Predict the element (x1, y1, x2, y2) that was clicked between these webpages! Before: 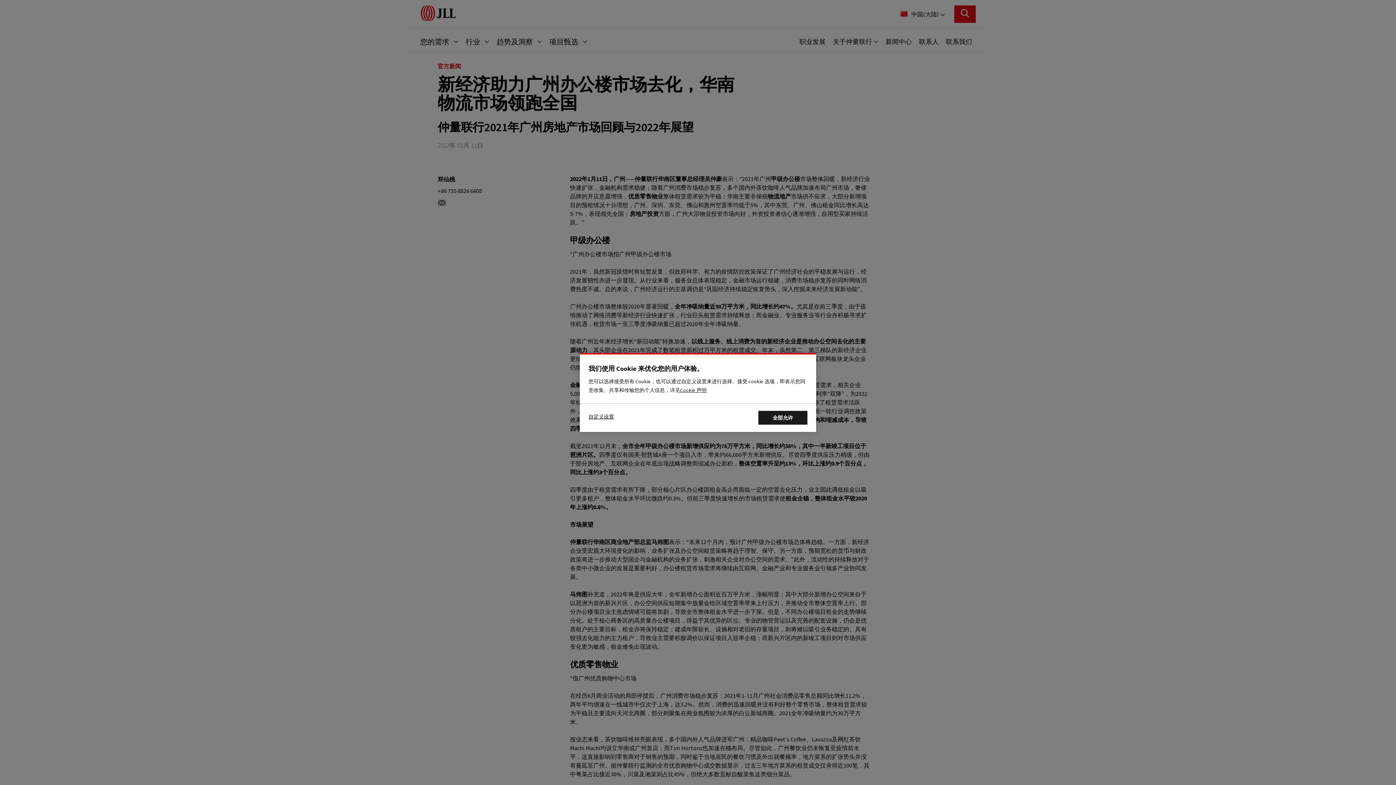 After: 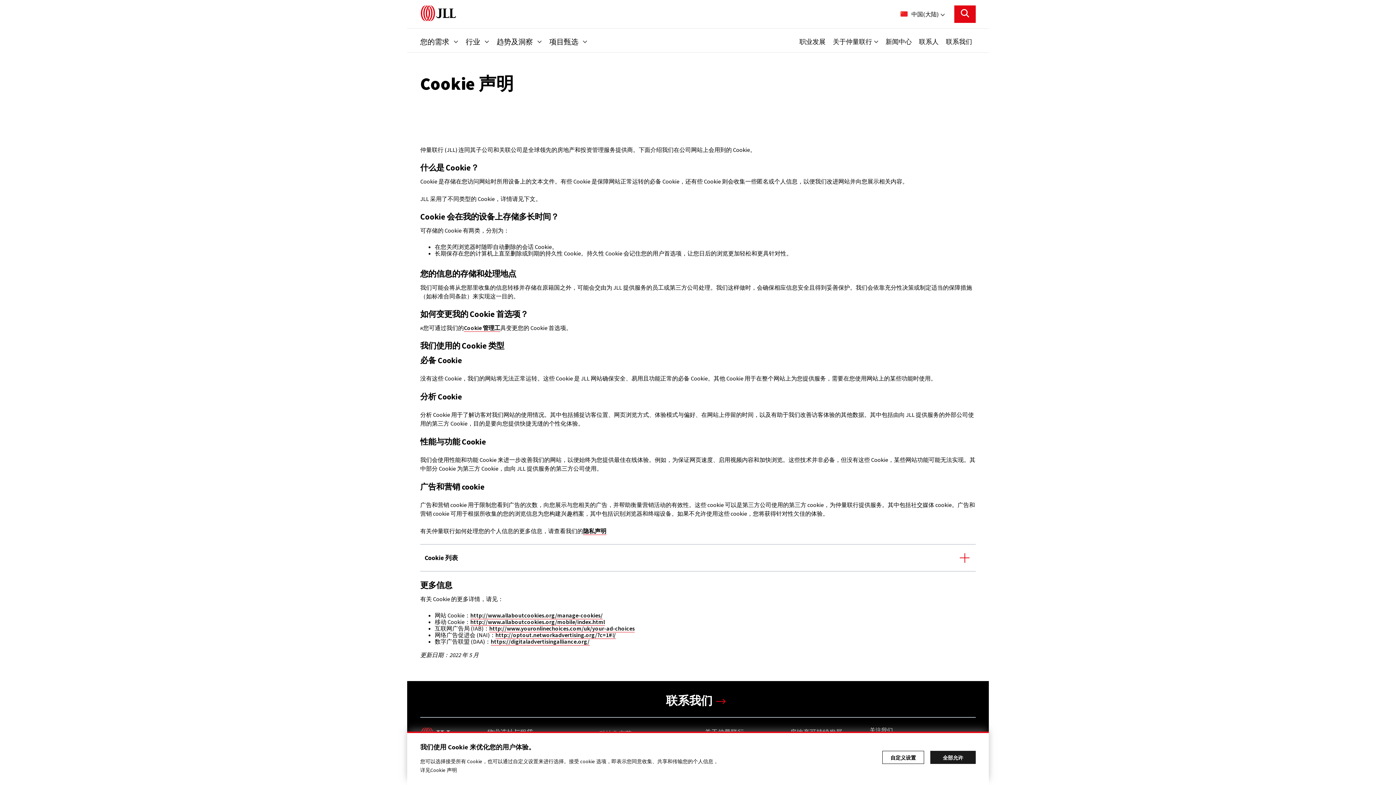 Action: bbox: (680, 387, 706, 393) label: 有关您的隐私的更多信息, 在新窗口中打开